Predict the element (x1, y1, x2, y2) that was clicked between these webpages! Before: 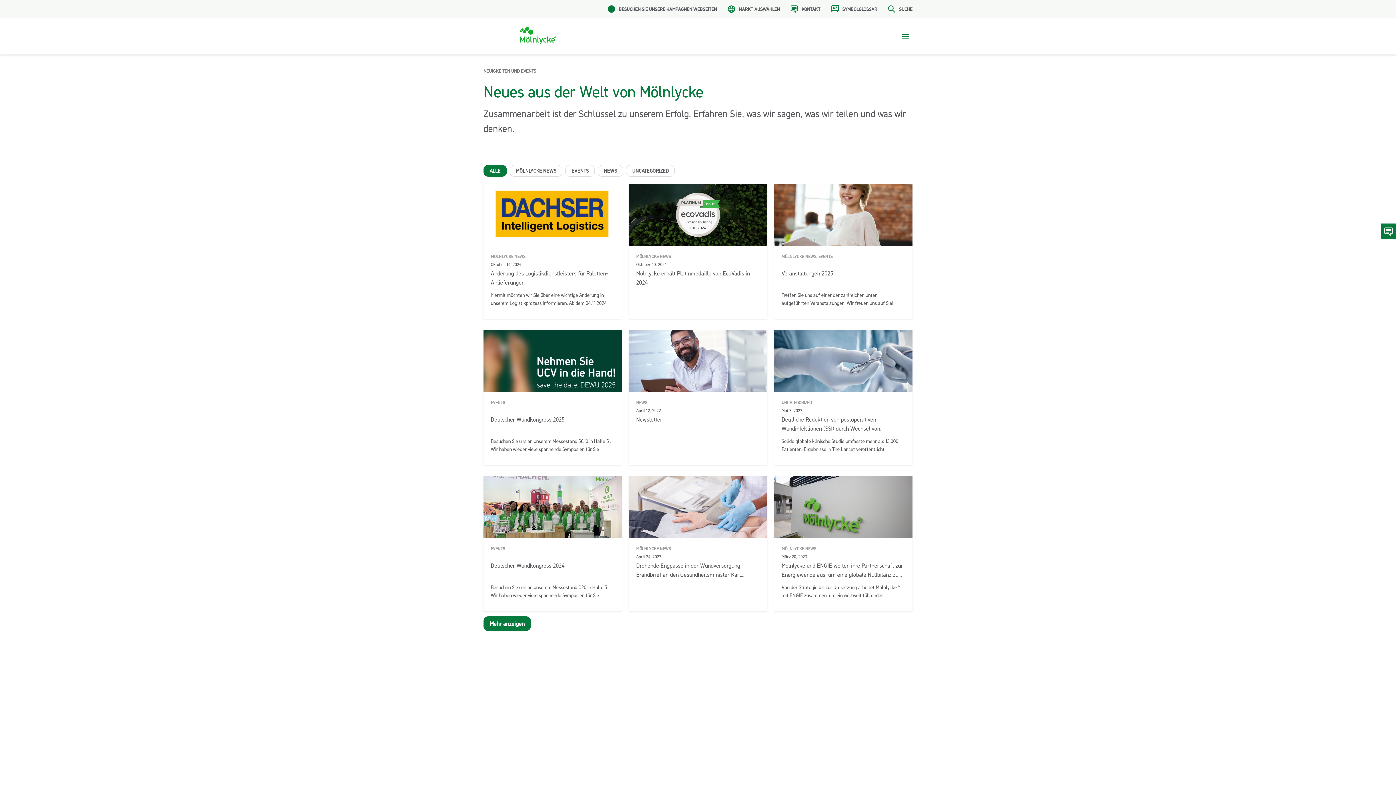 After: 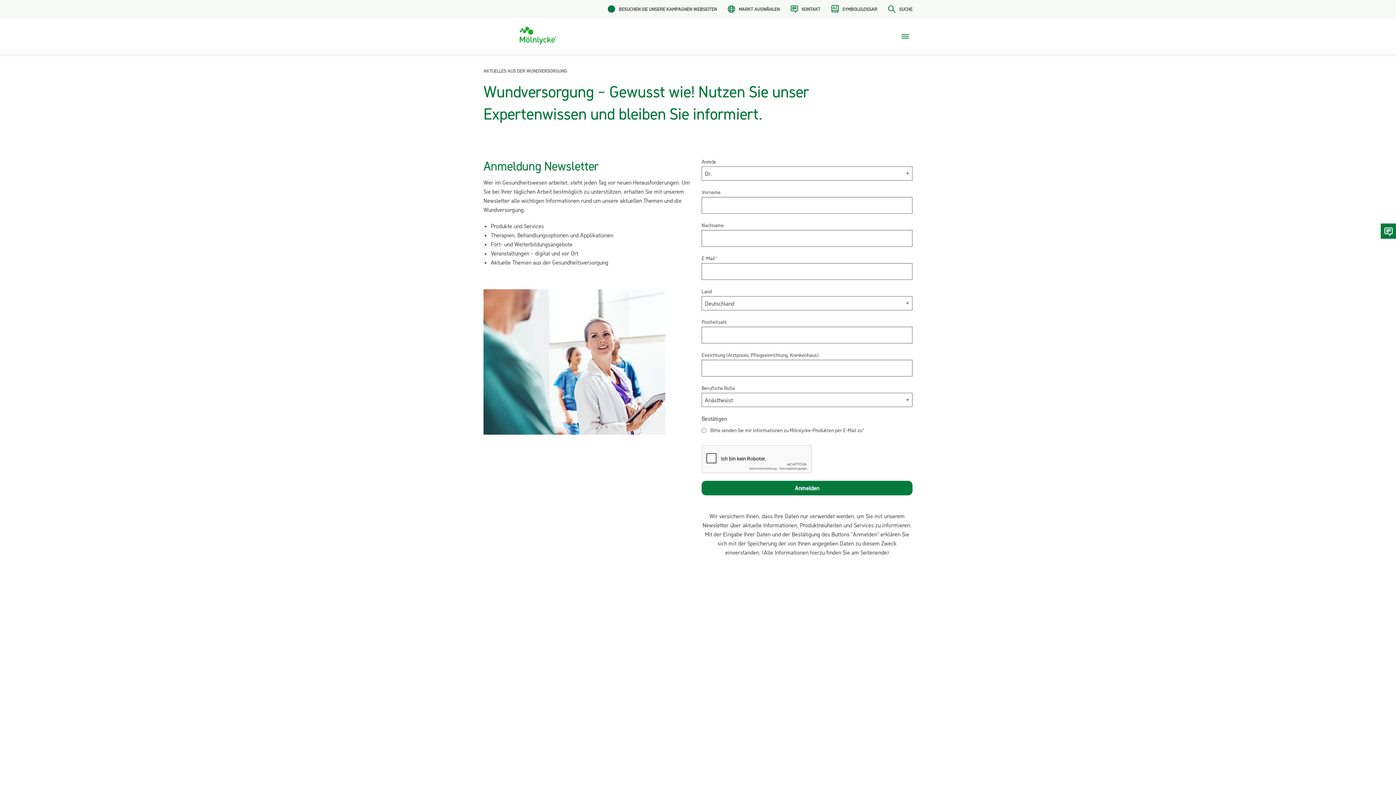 Action: label: NEWS

April 12, 2022

Newsletter bbox: (629, 330, 767, 465)